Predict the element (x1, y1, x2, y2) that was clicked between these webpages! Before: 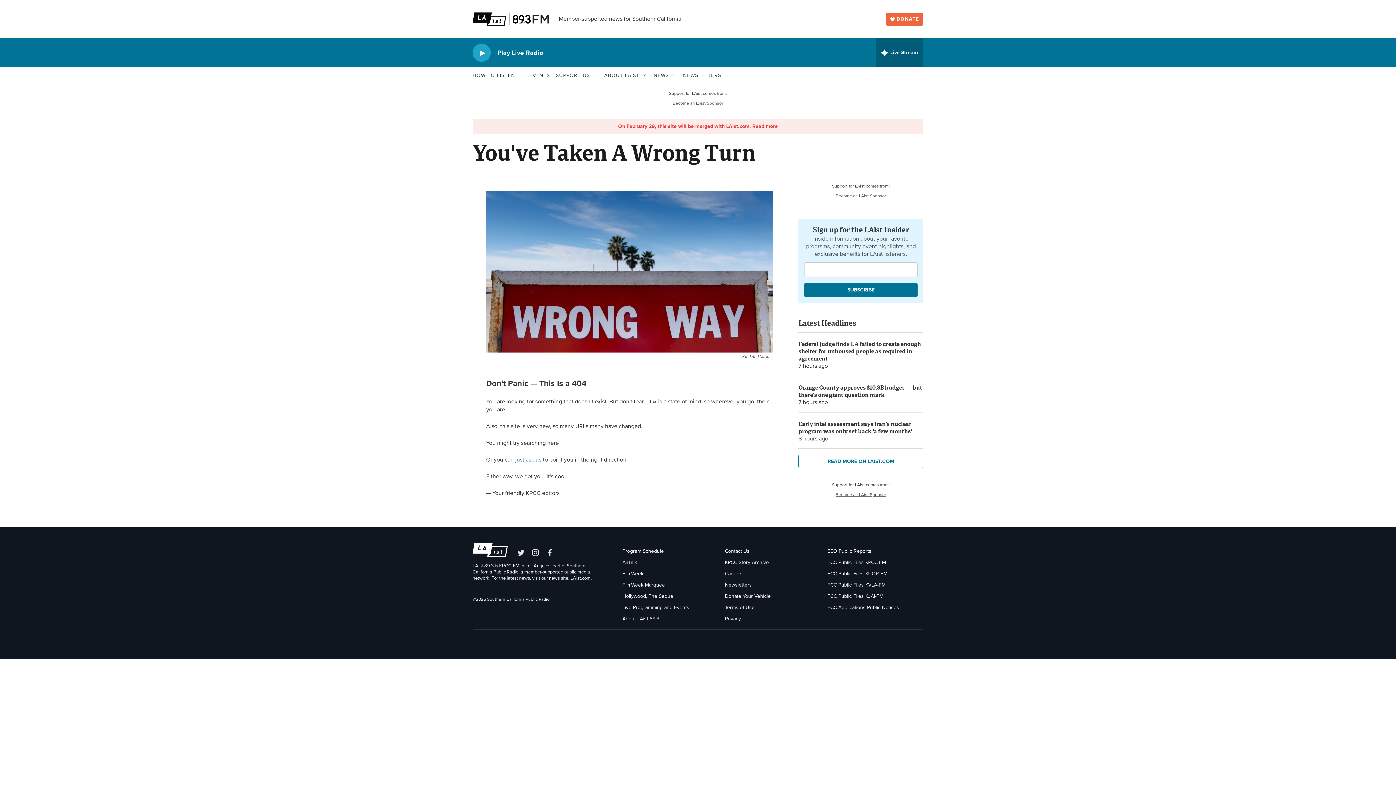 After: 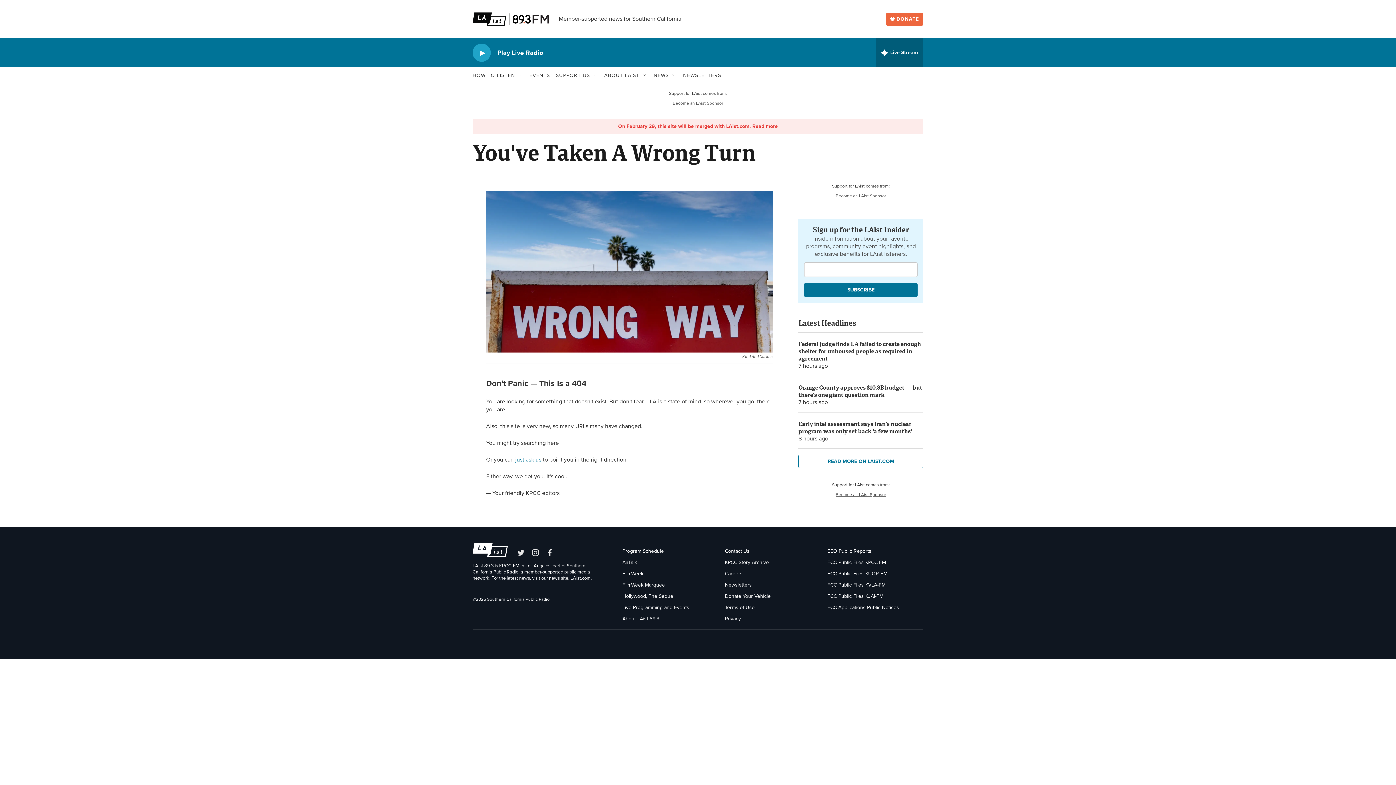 Action: bbox: (725, 593, 821, 599) label: Donate Your Vehicle